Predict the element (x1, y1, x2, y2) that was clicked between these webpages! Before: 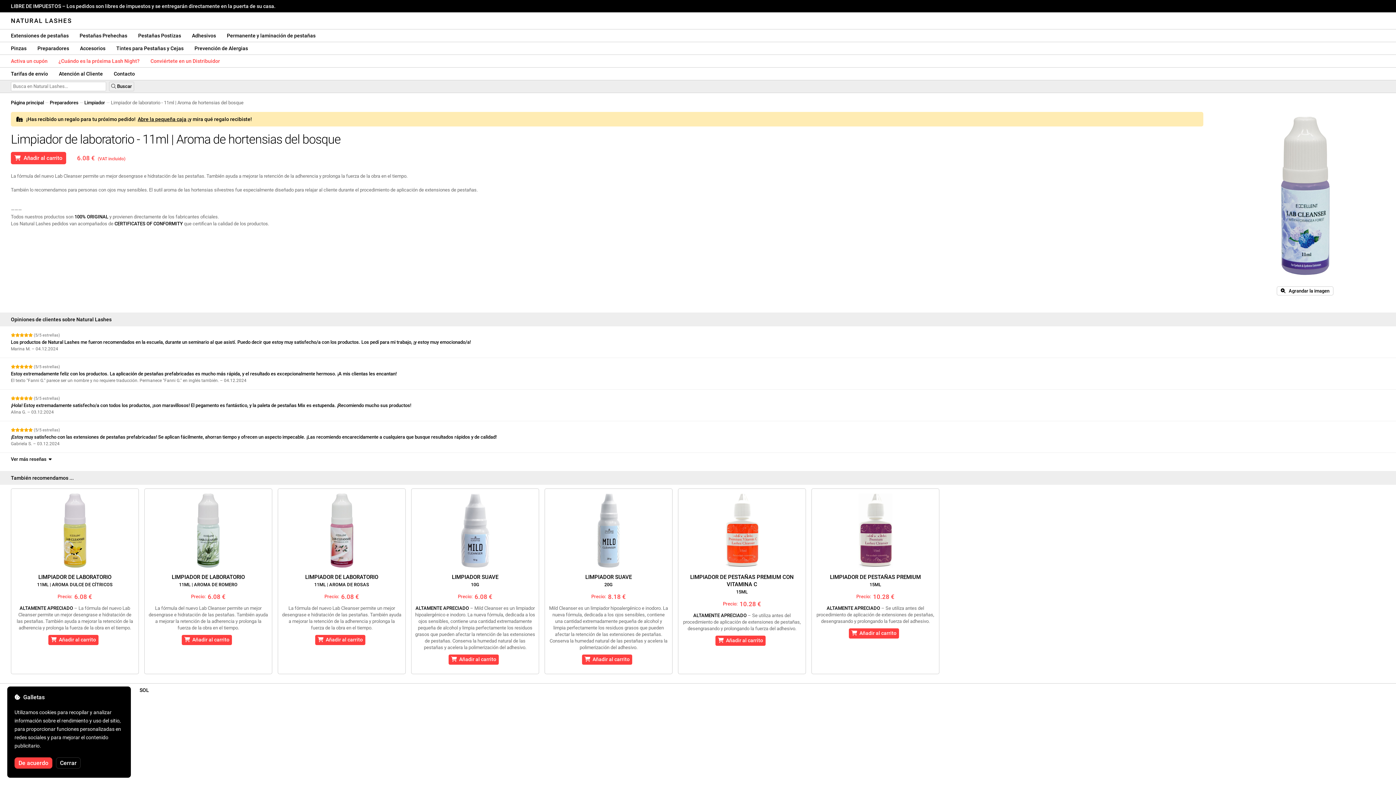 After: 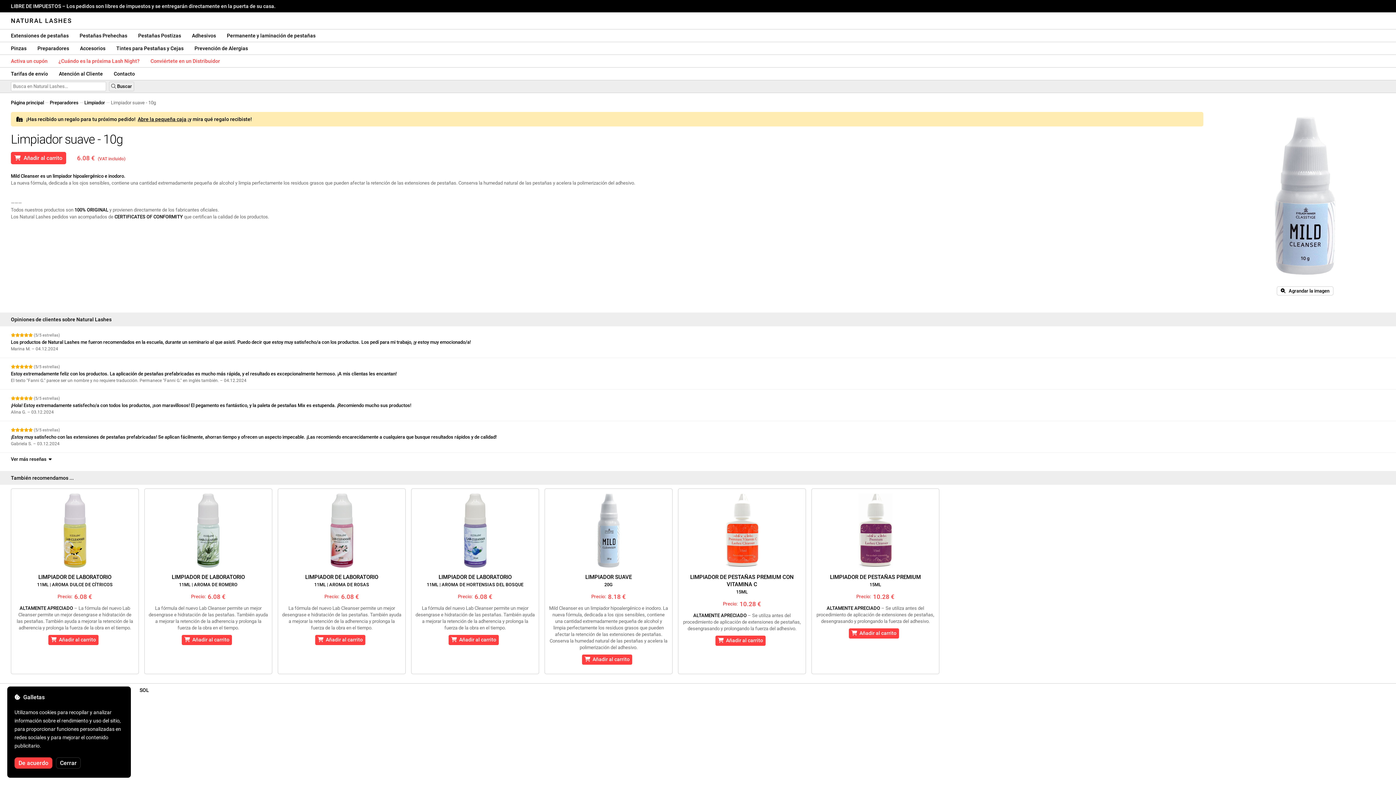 Action: label: LIMPIADOR SUAVE
10G bbox: (411, 573, 538, 588)